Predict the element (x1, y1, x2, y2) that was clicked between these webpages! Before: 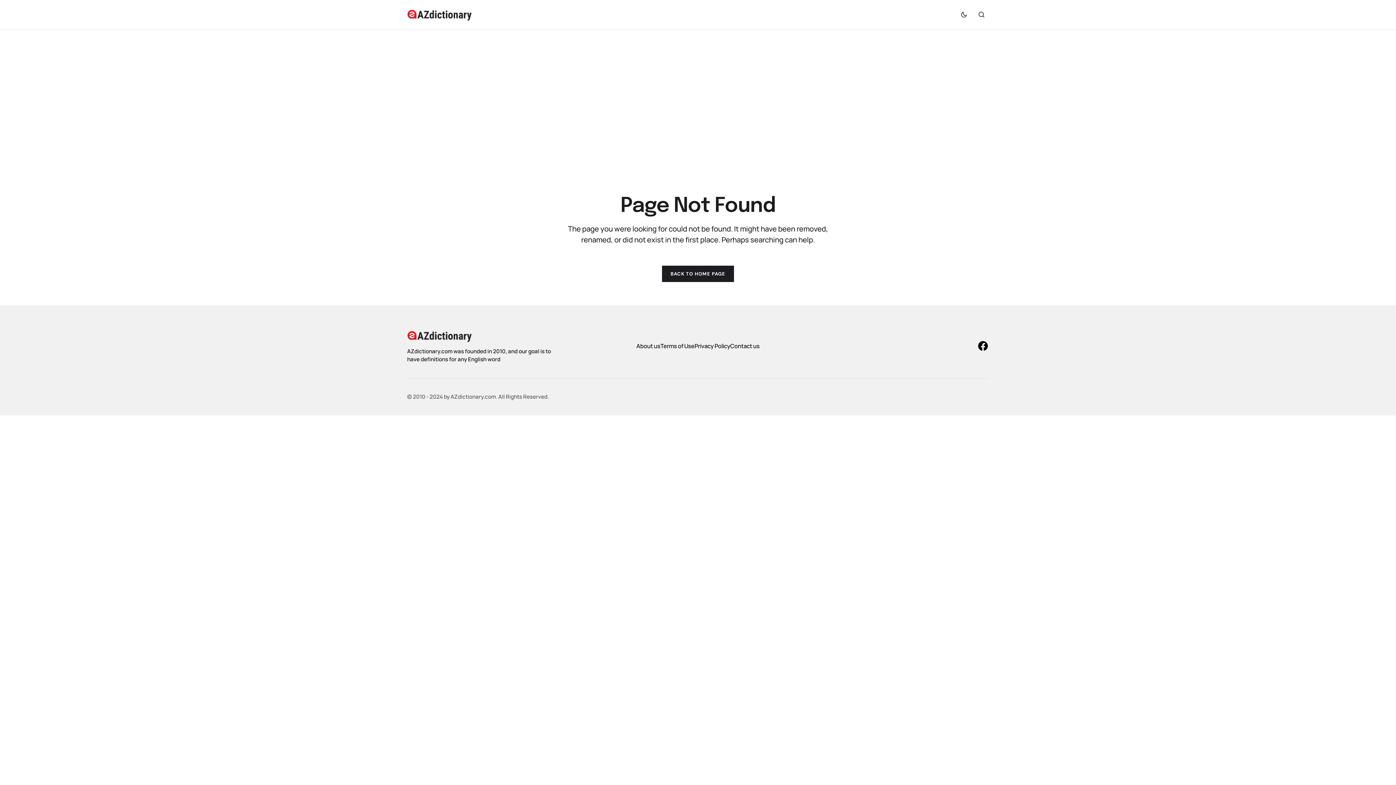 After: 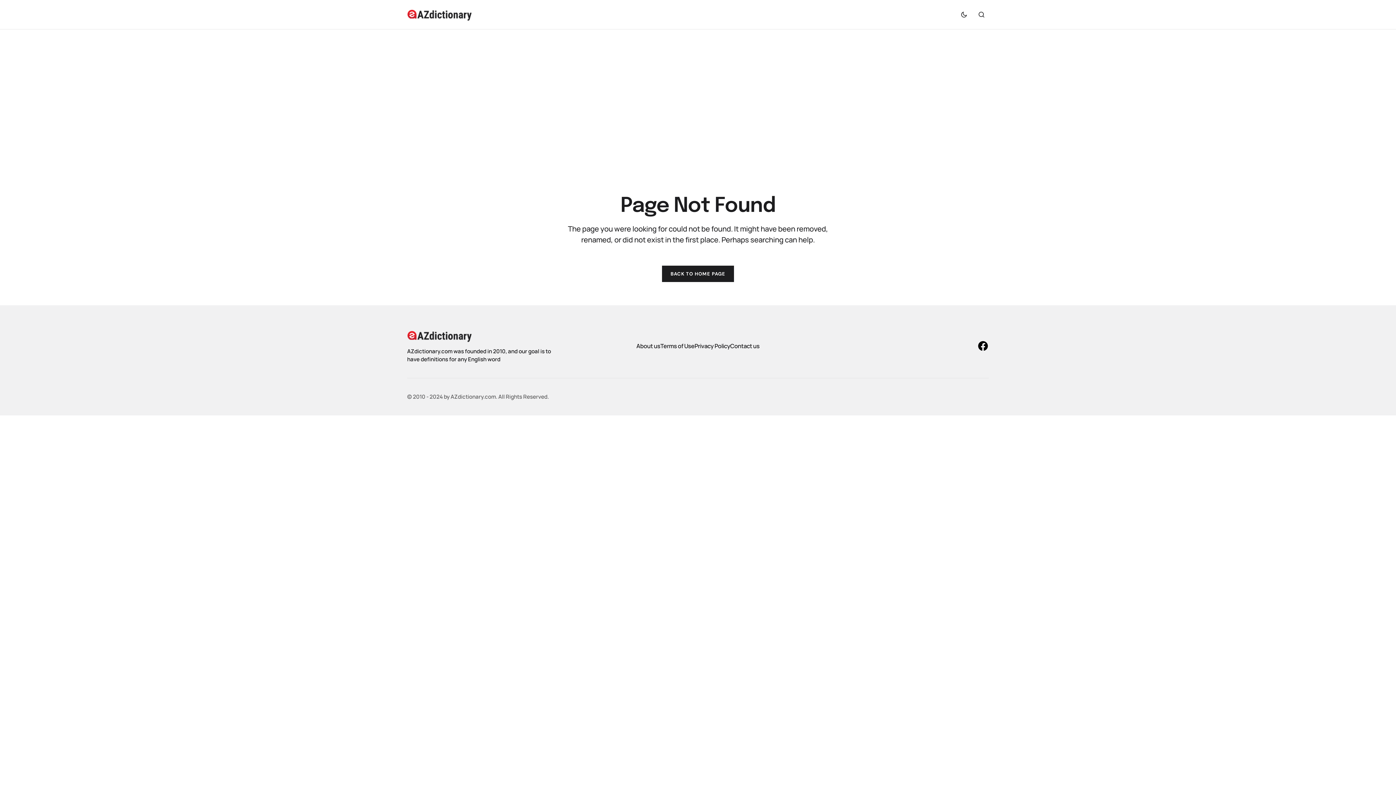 Action: bbox: (977, 340, 989, 352)